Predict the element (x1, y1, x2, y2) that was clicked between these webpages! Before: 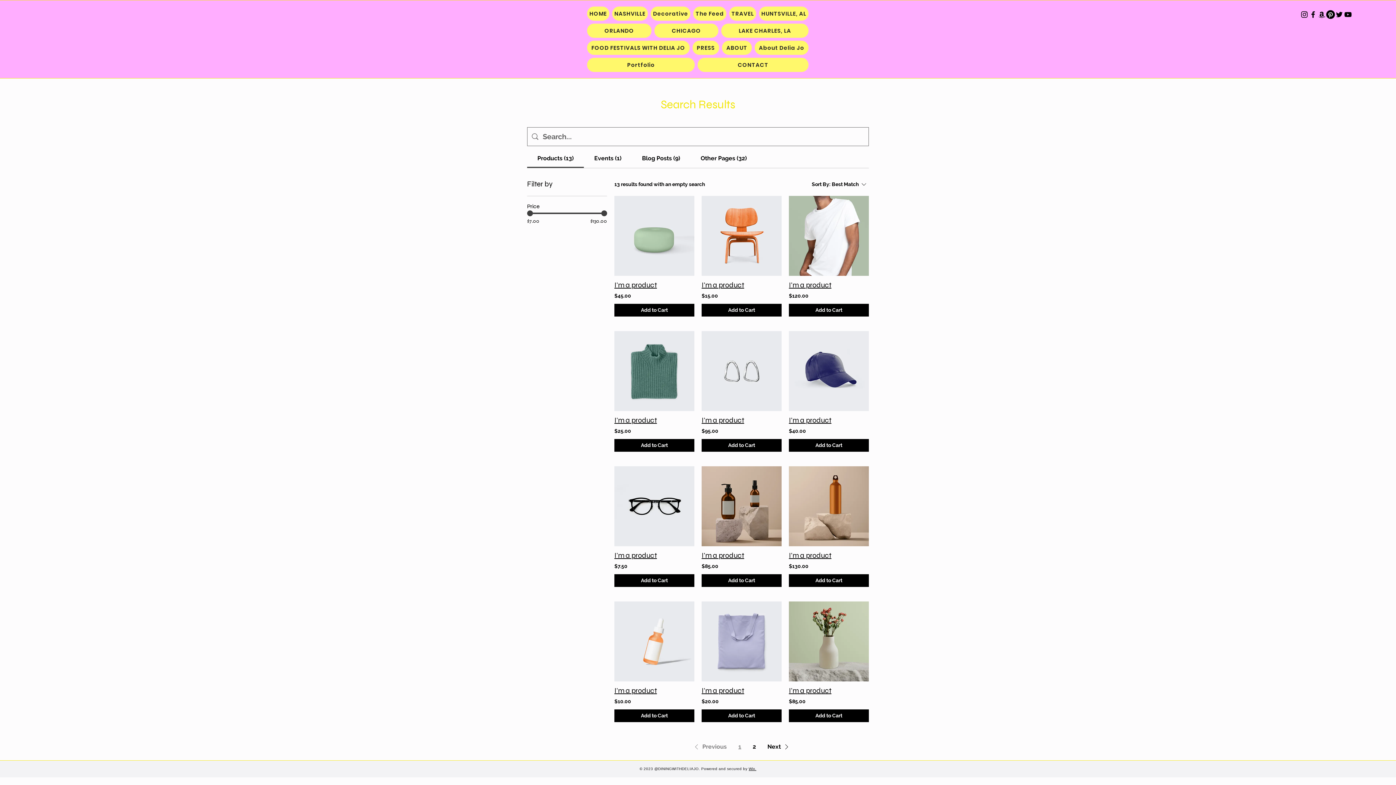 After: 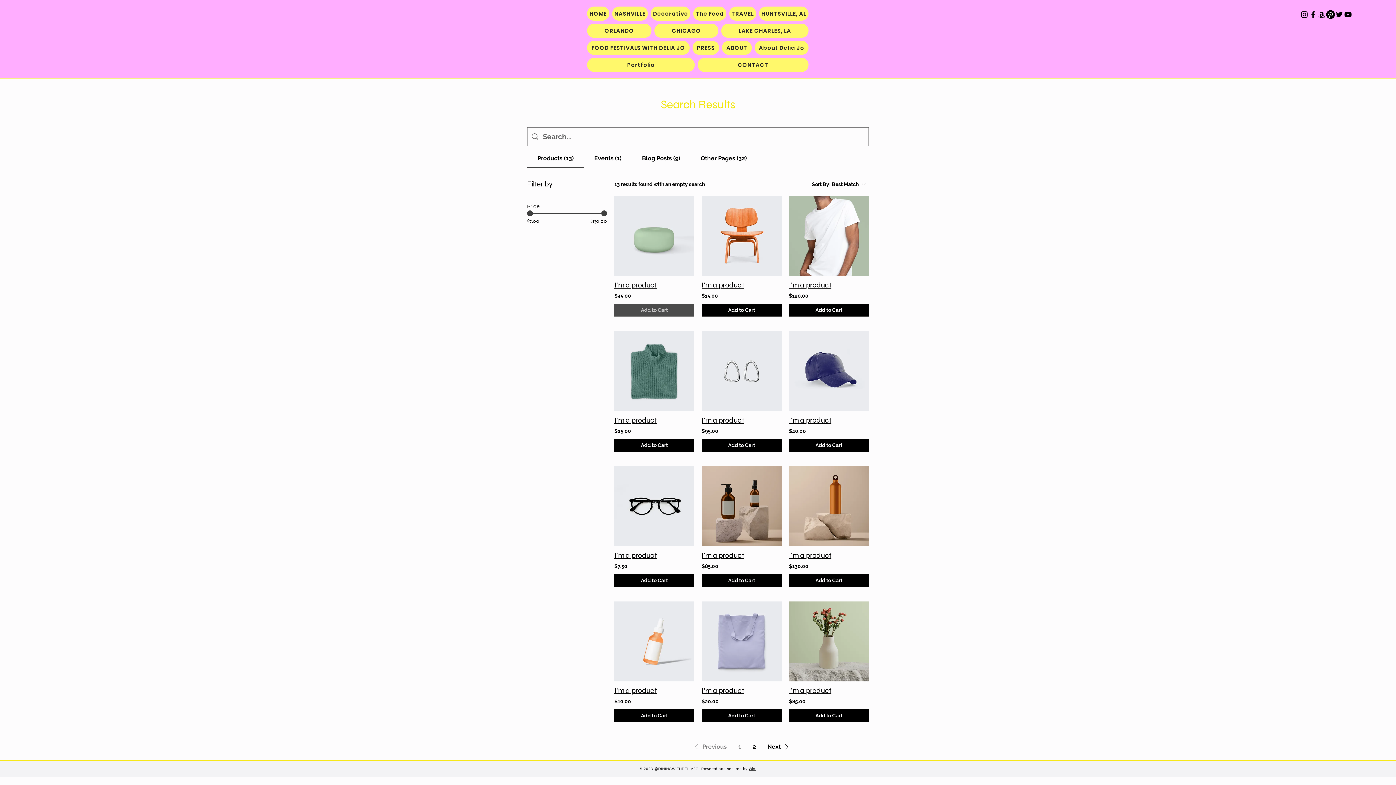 Action: label: Add to Cart bbox: (614, 304, 694, 316)